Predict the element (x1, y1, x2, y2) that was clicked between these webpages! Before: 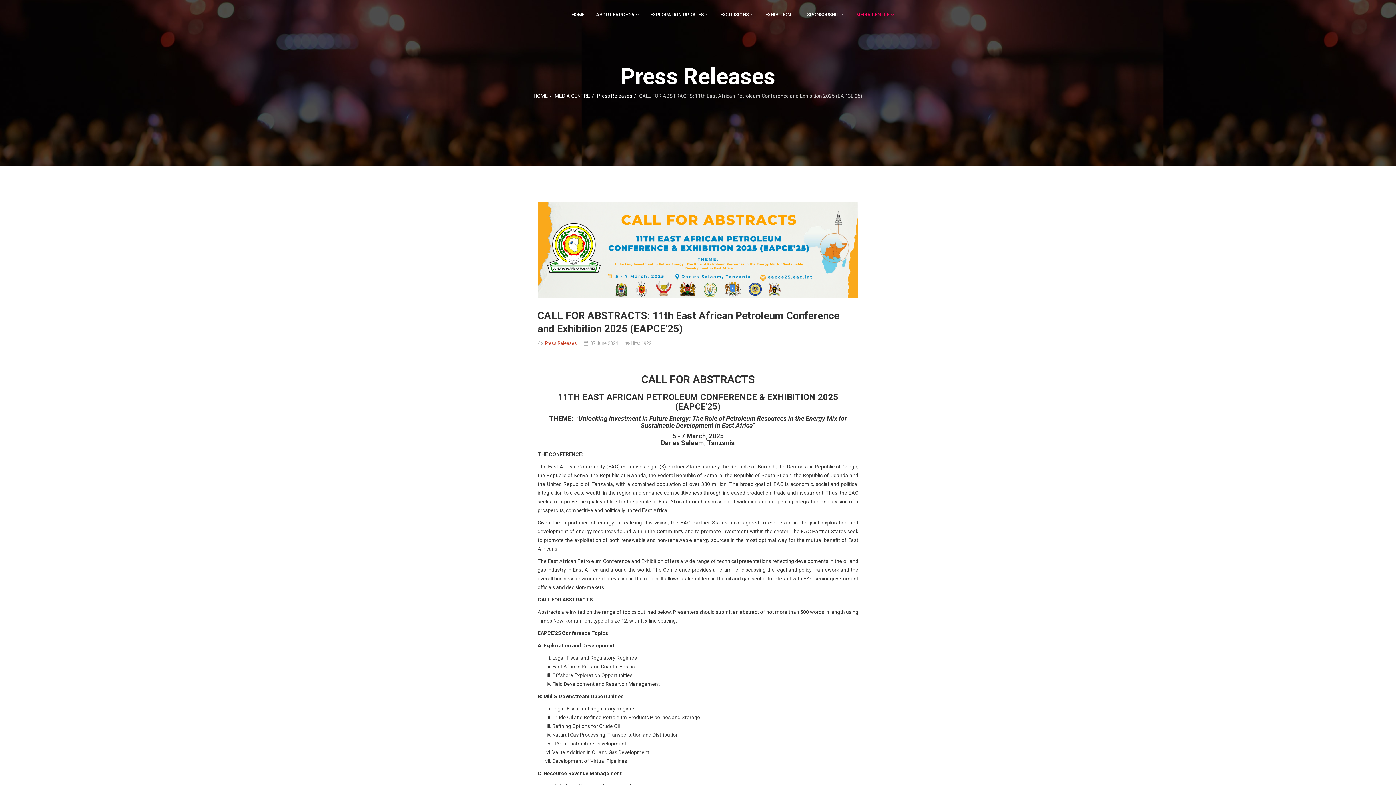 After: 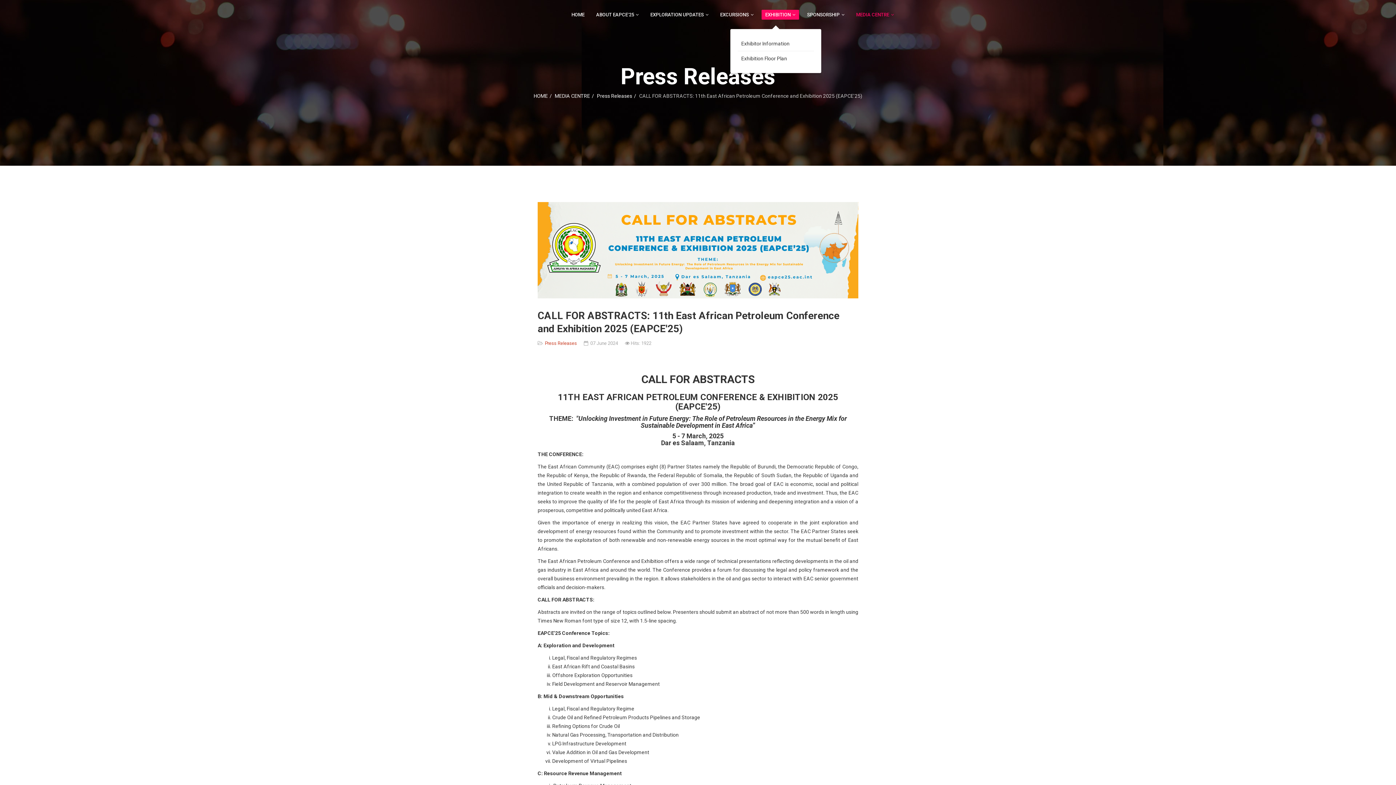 Action: label: EXHIBITION bbox: (761, 9, 799, 19)